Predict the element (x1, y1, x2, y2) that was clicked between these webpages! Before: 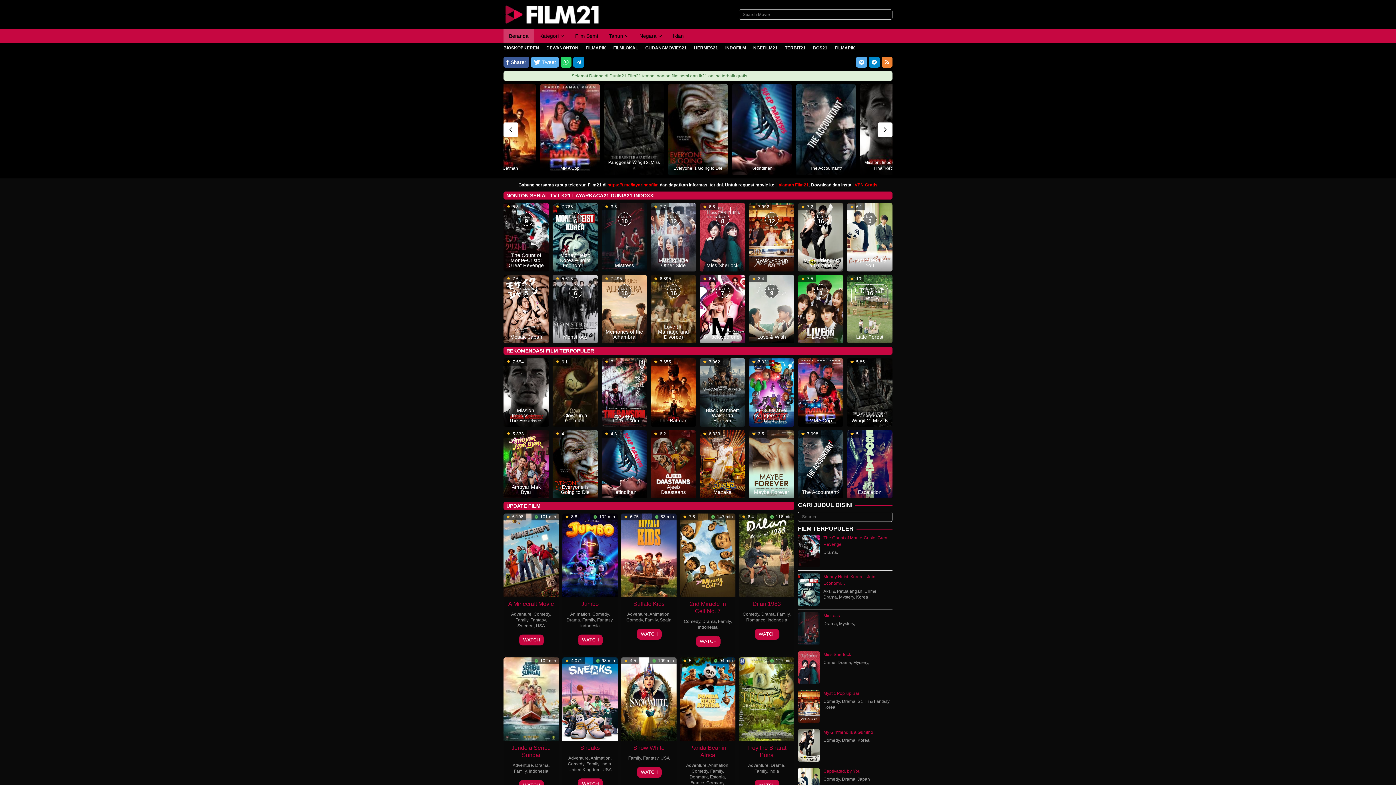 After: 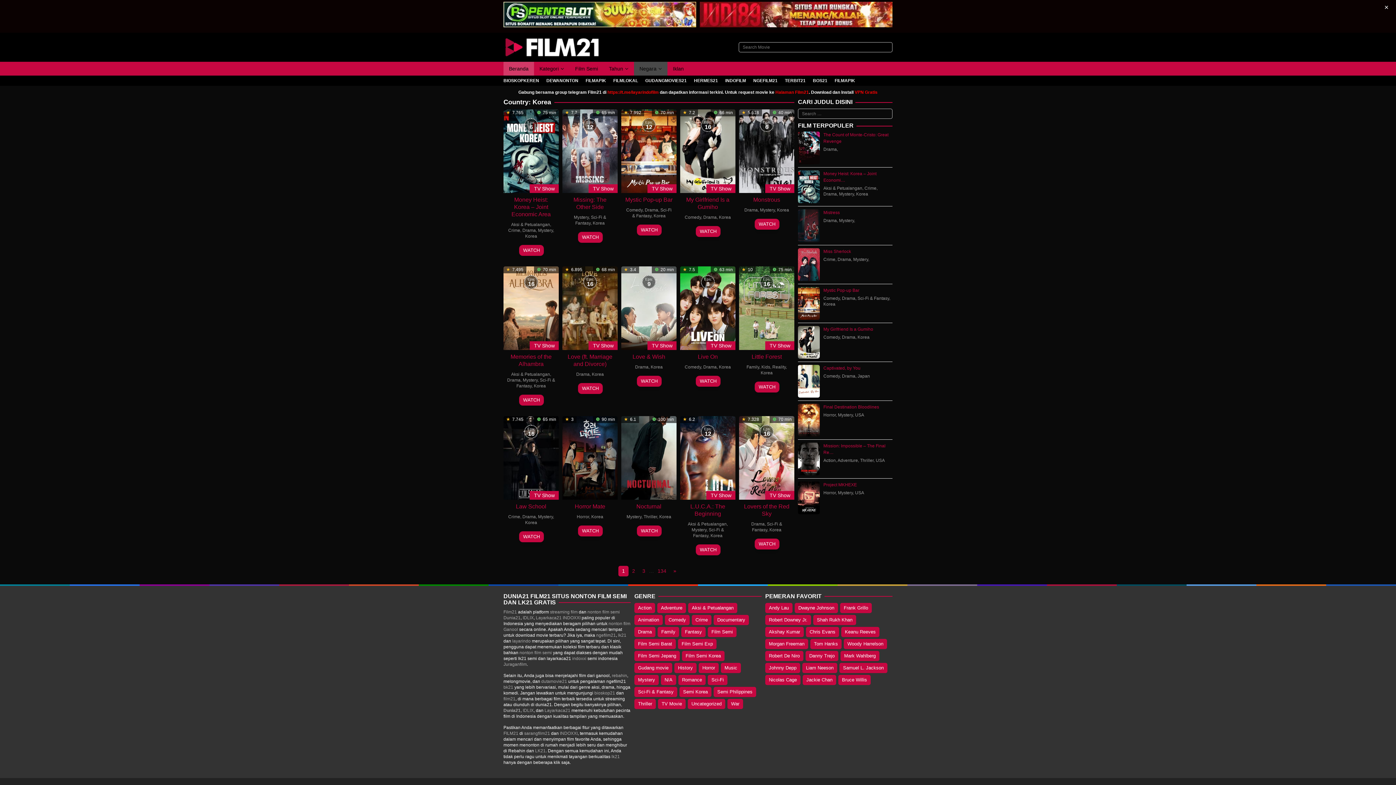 Action: bbox: (856, 595, 868, 600) label: Korea